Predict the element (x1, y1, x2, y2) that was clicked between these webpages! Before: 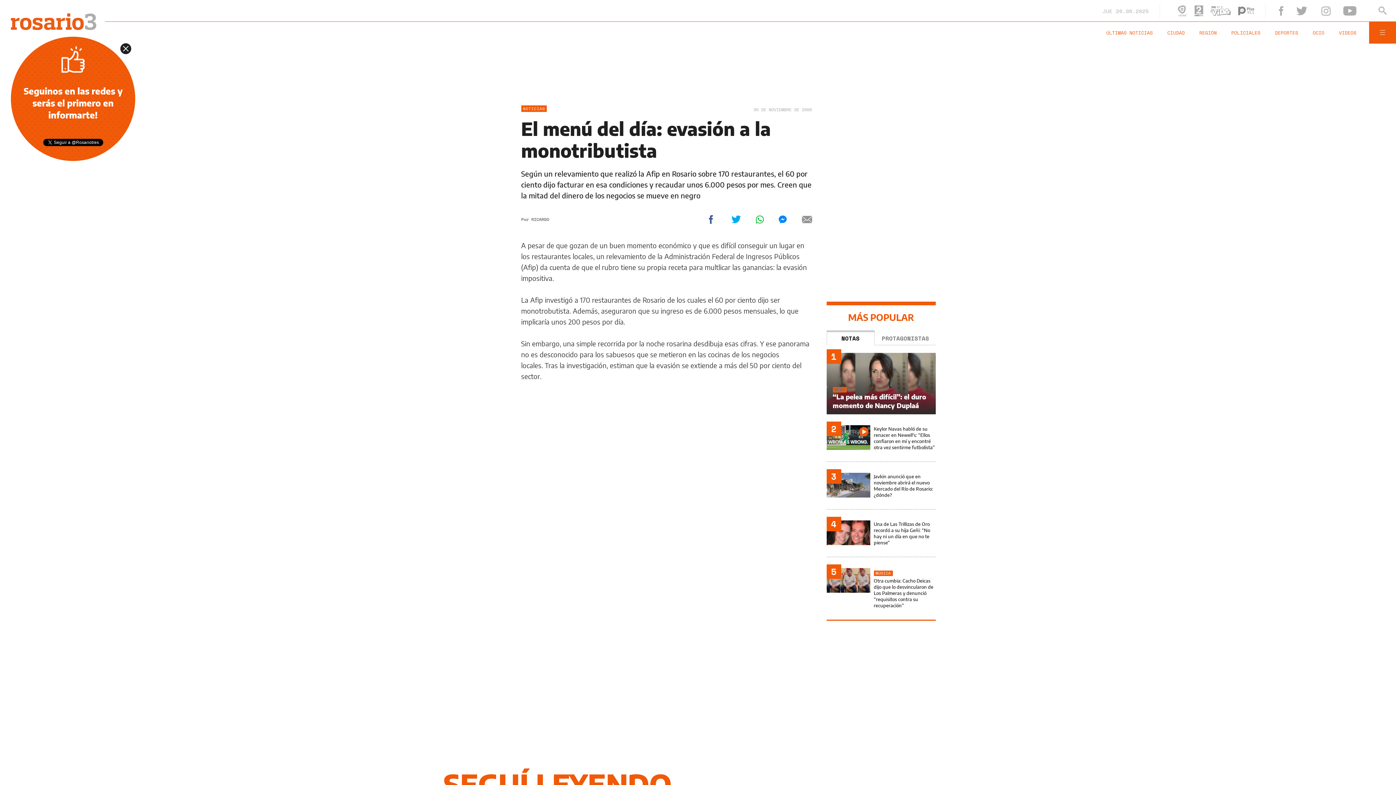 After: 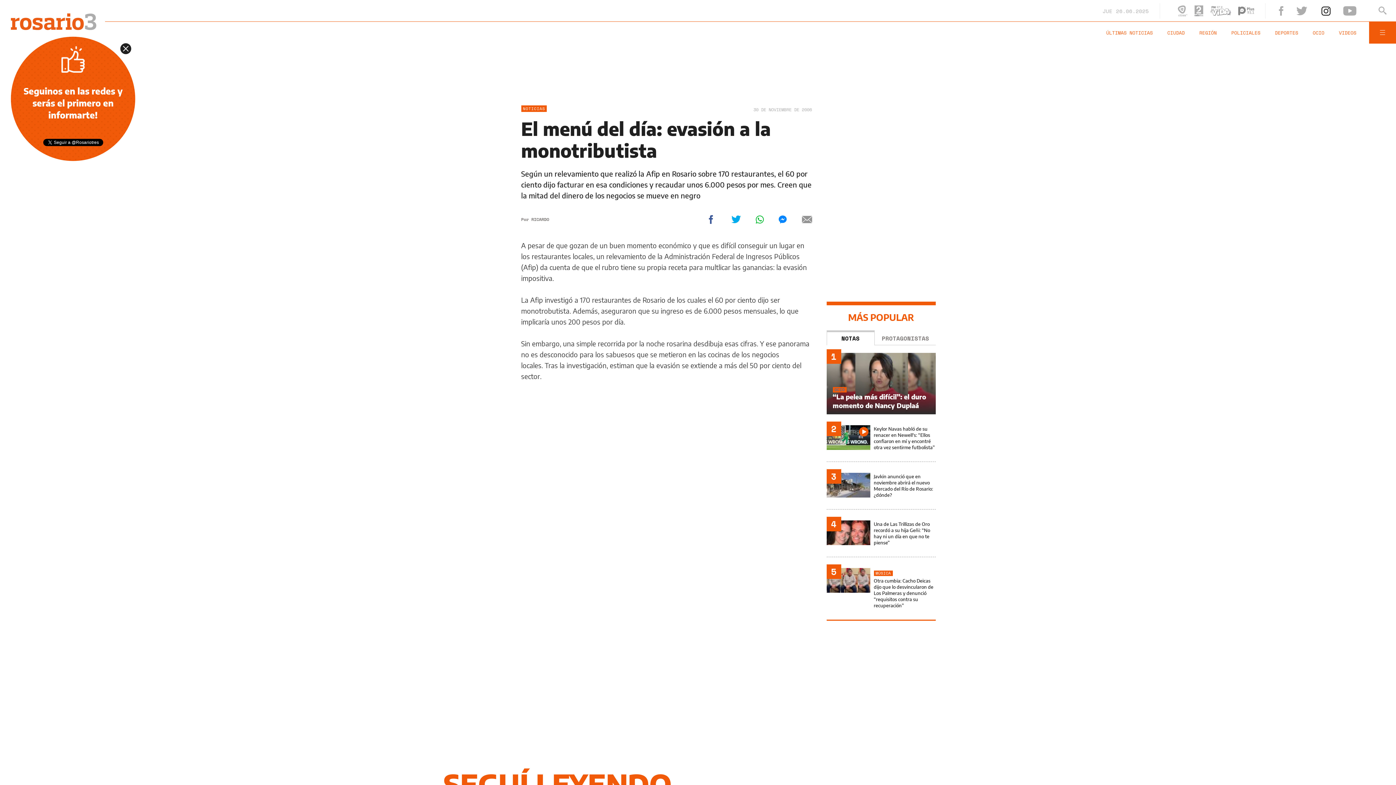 Action: bbox: (1321, 6, 1330, 15)